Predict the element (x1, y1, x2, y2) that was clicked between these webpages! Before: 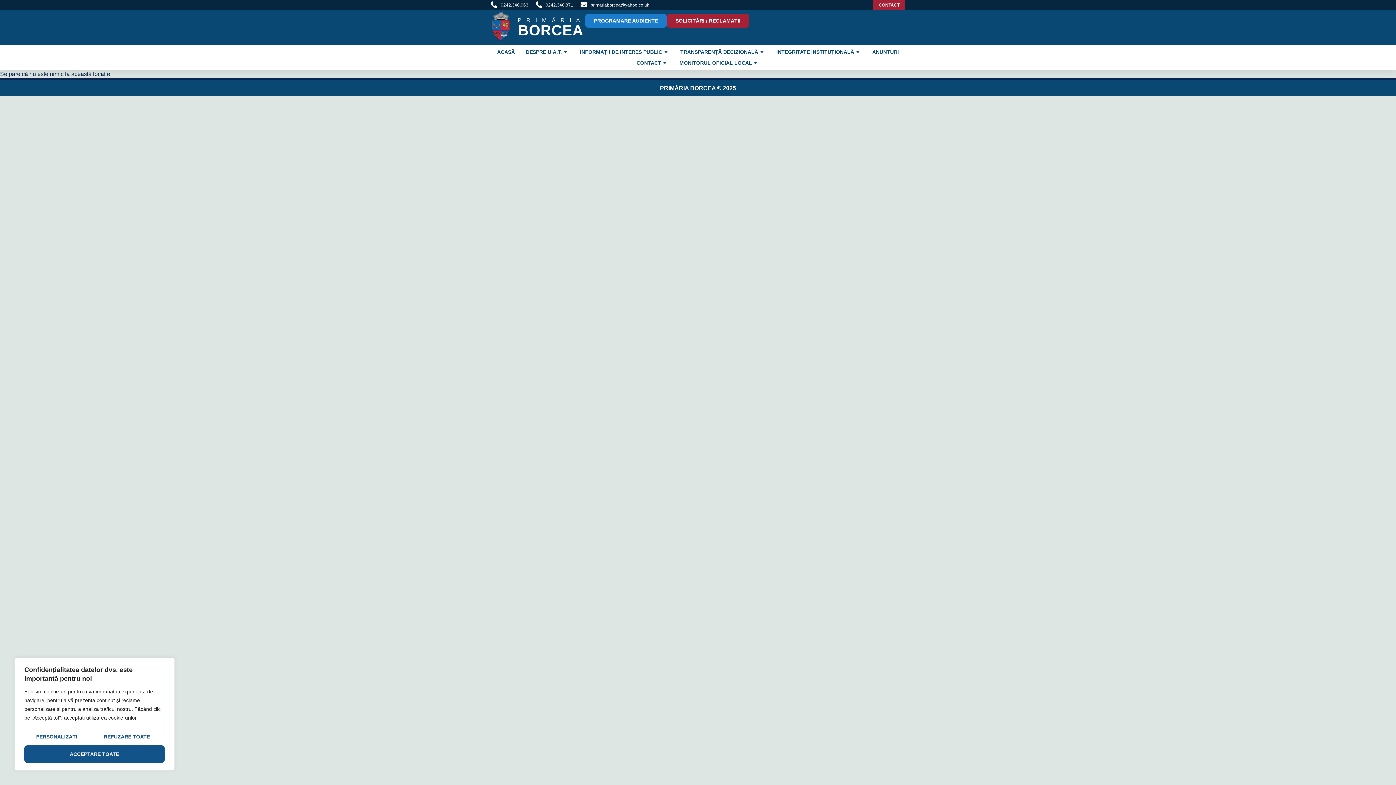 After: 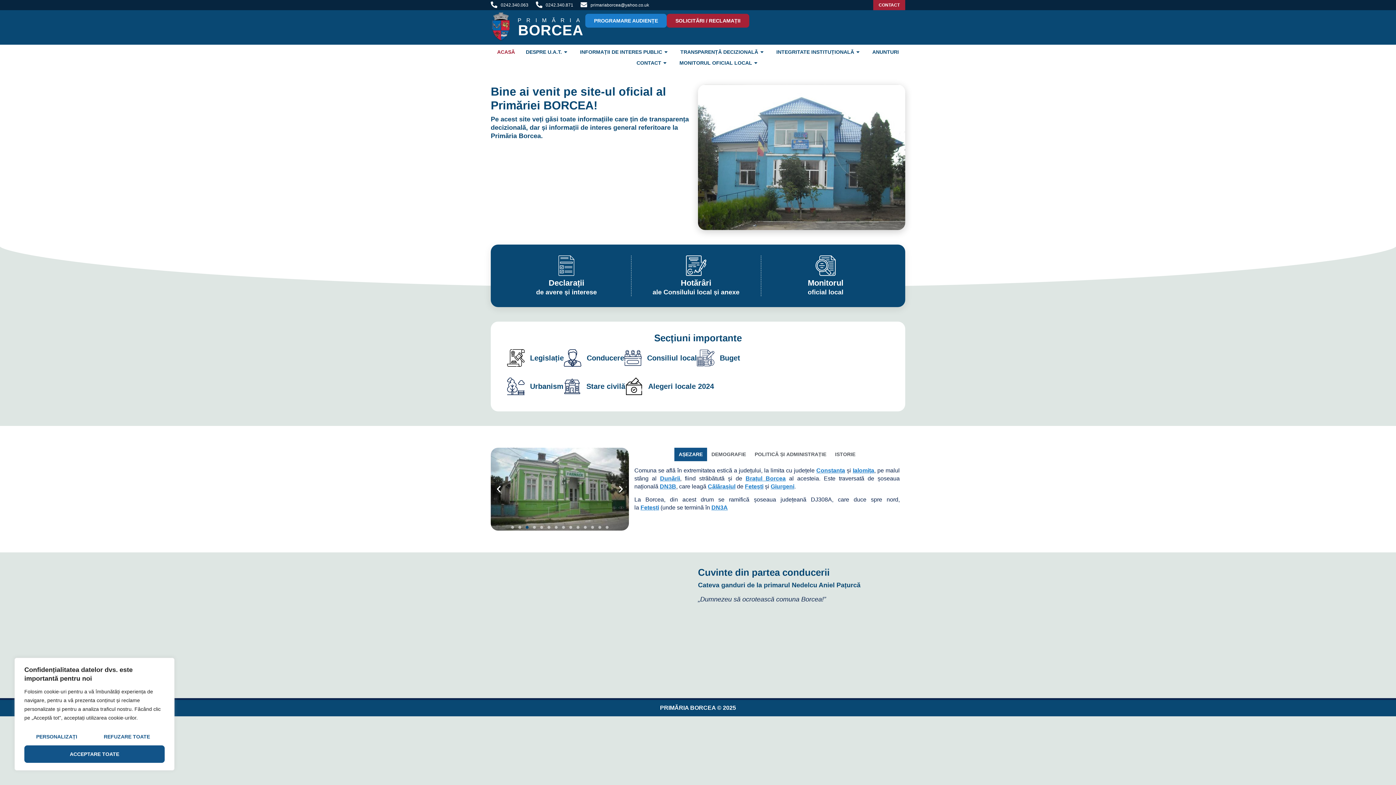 Action: bbox: (490, 13, 585, 41) label: PRIMĂRIA
BORCEA